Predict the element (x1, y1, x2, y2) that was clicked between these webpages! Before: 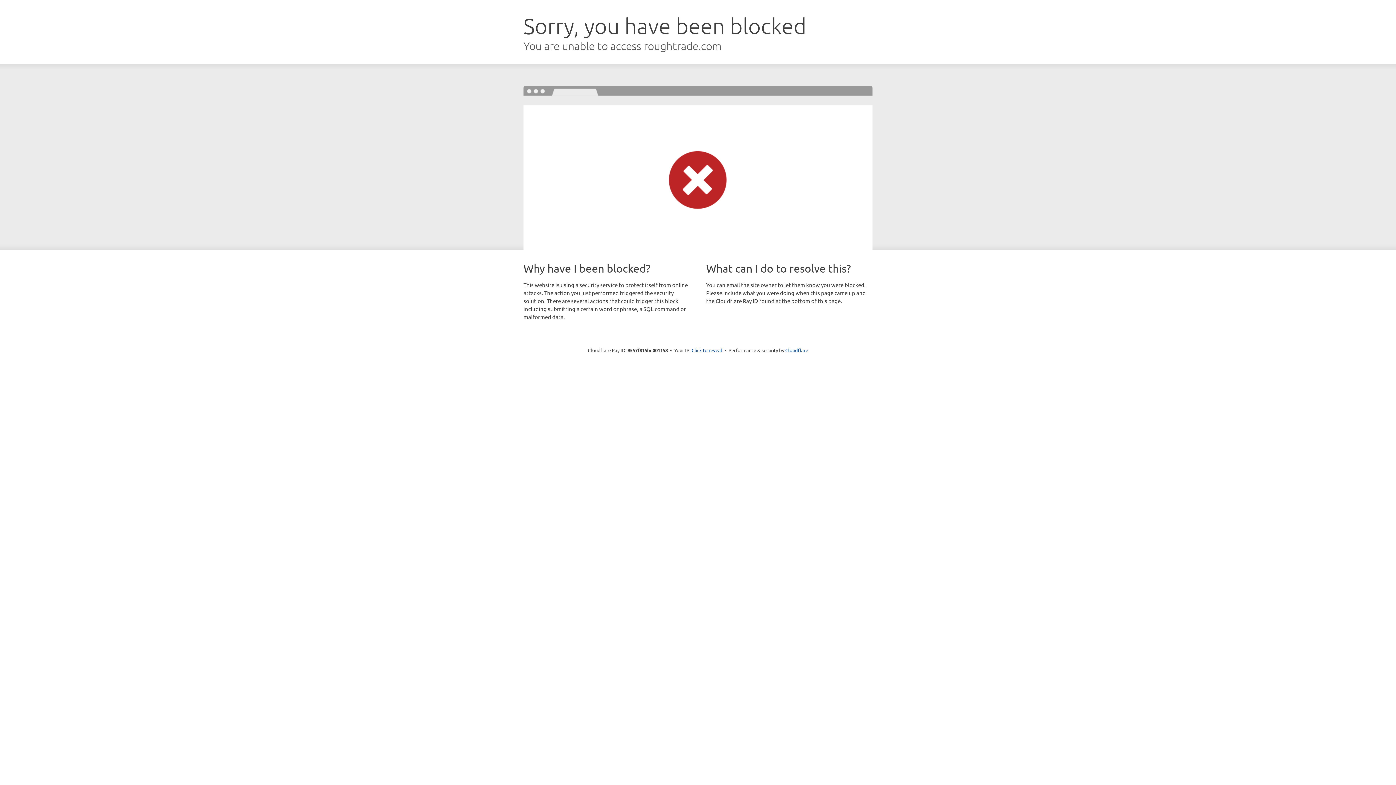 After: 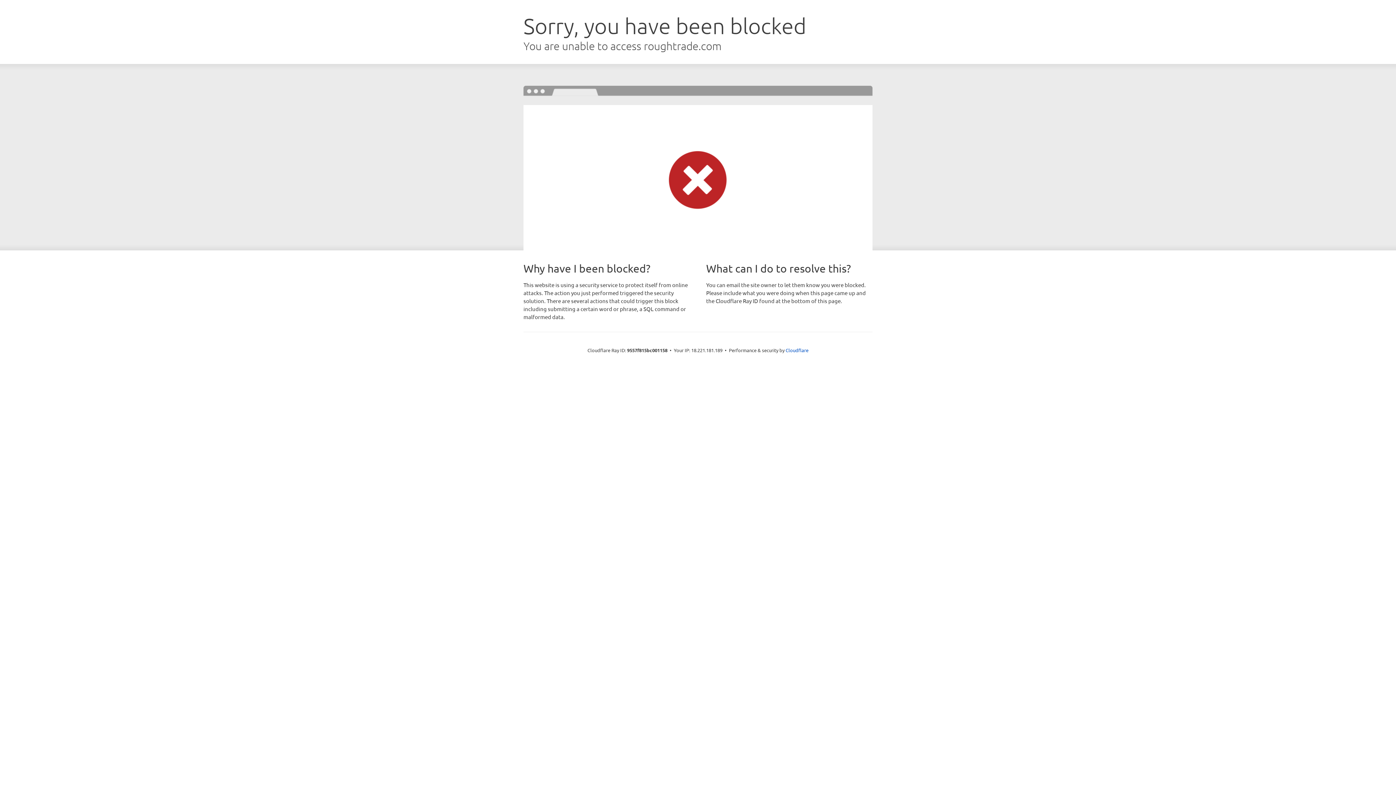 Action: label: Click to reveal bbox: (691, 346, 722, 353)